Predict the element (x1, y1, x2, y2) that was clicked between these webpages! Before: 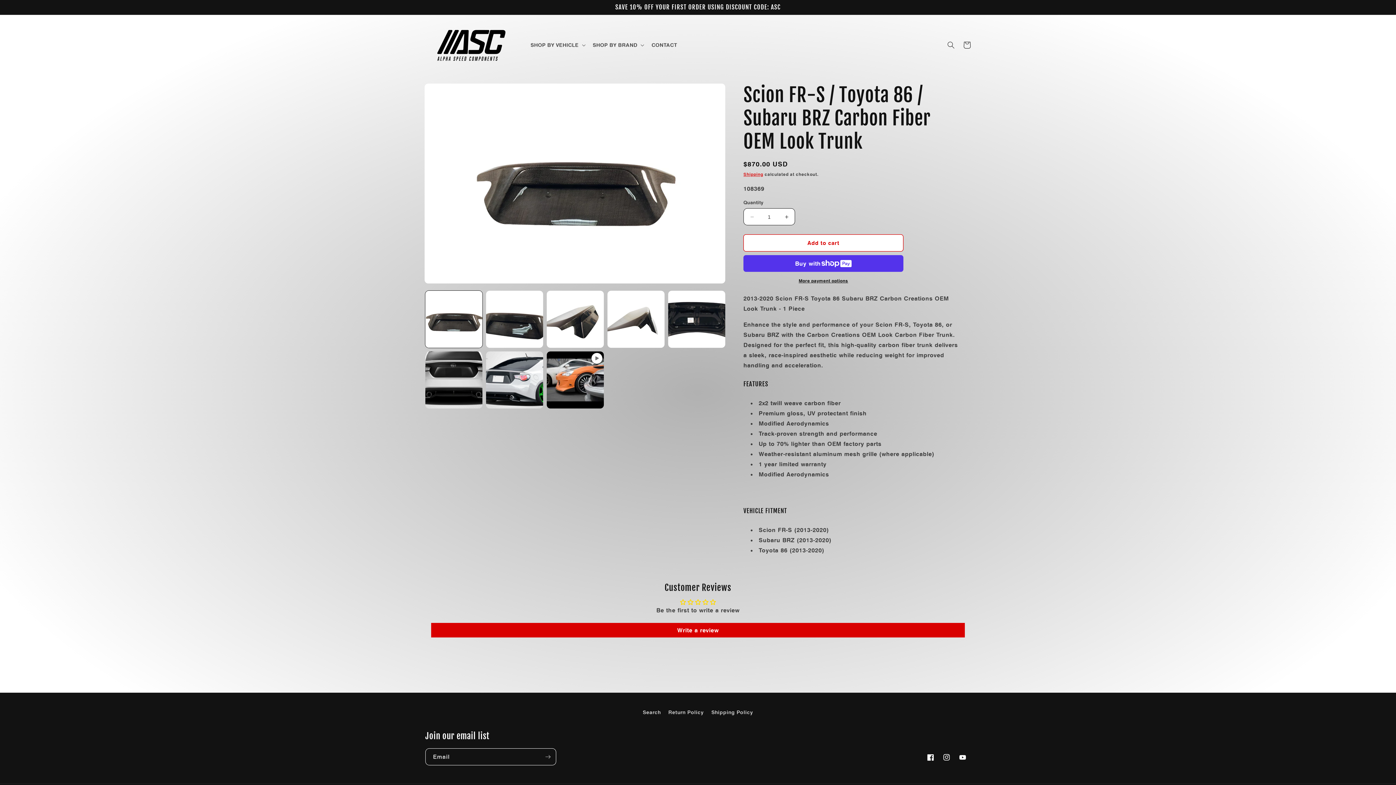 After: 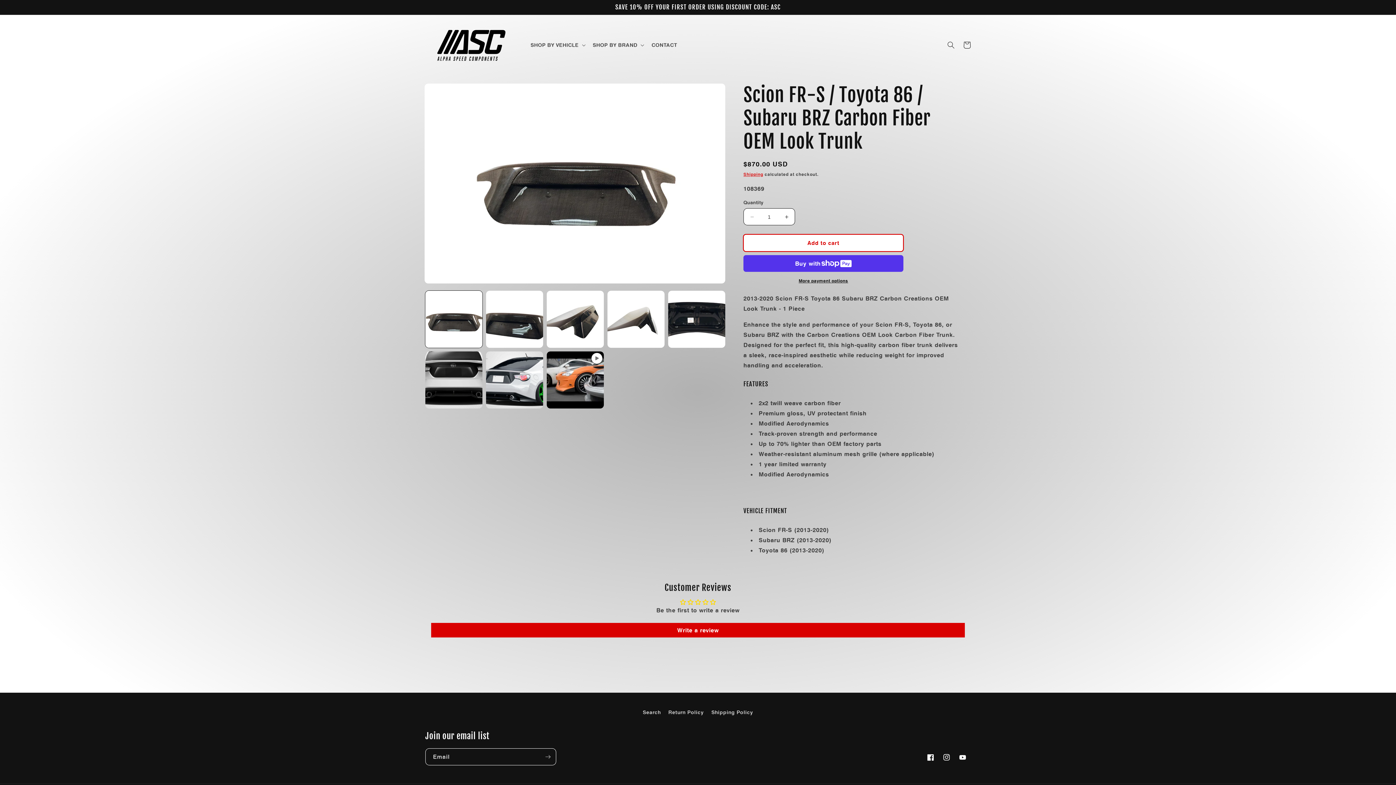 Action: bbox: (743, 234, 903, 251) label: Add to cart